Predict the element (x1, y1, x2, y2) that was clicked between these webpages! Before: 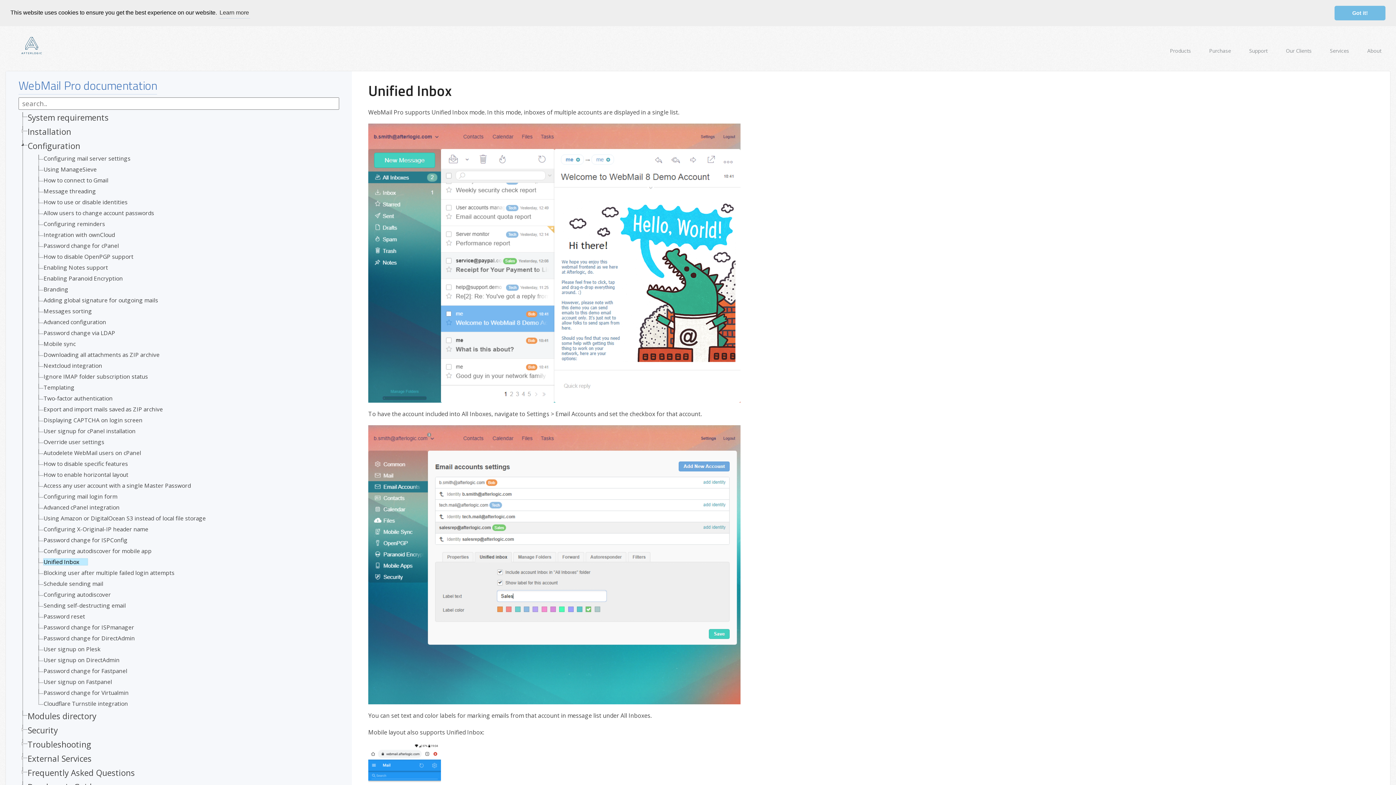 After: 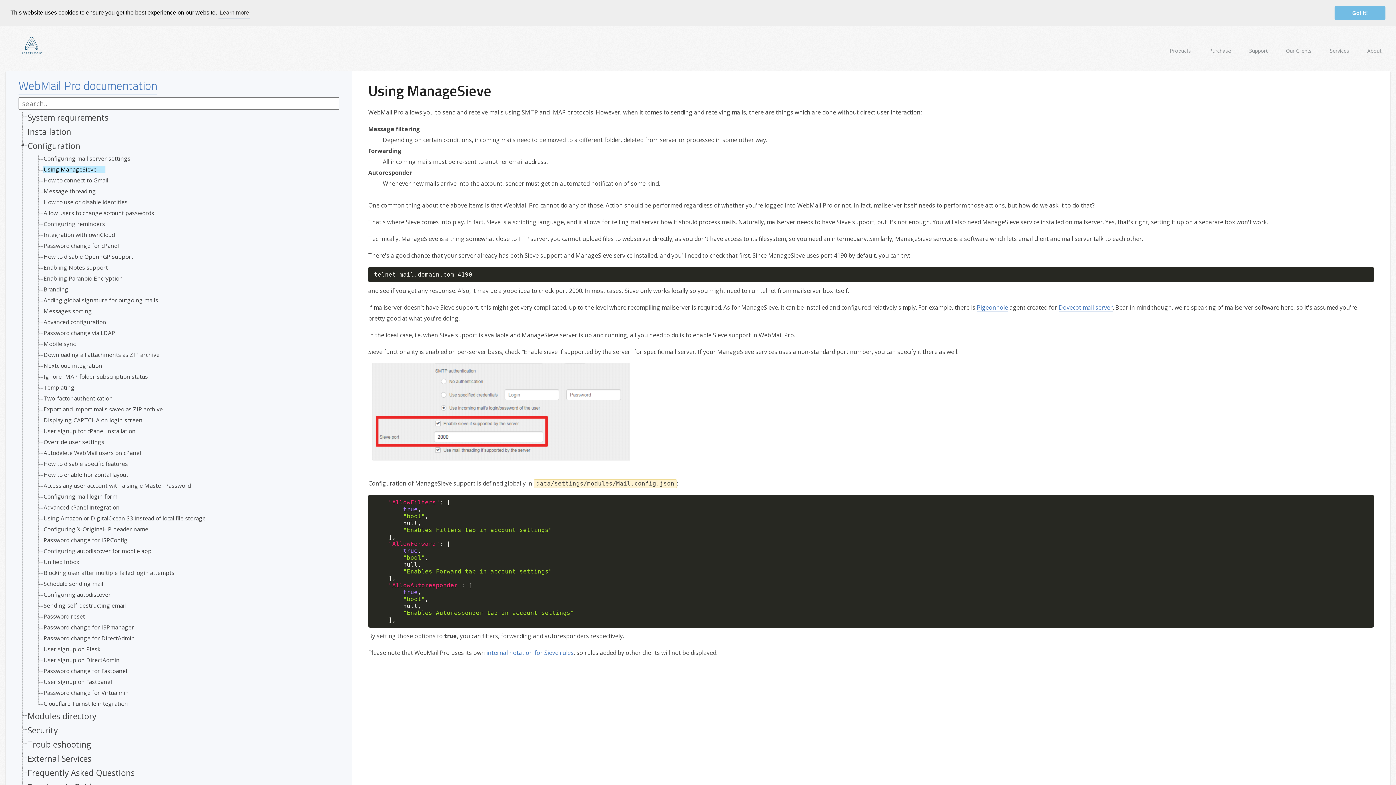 Action: label: Using ManageSieve bbox: (43, 165, 105, 172)